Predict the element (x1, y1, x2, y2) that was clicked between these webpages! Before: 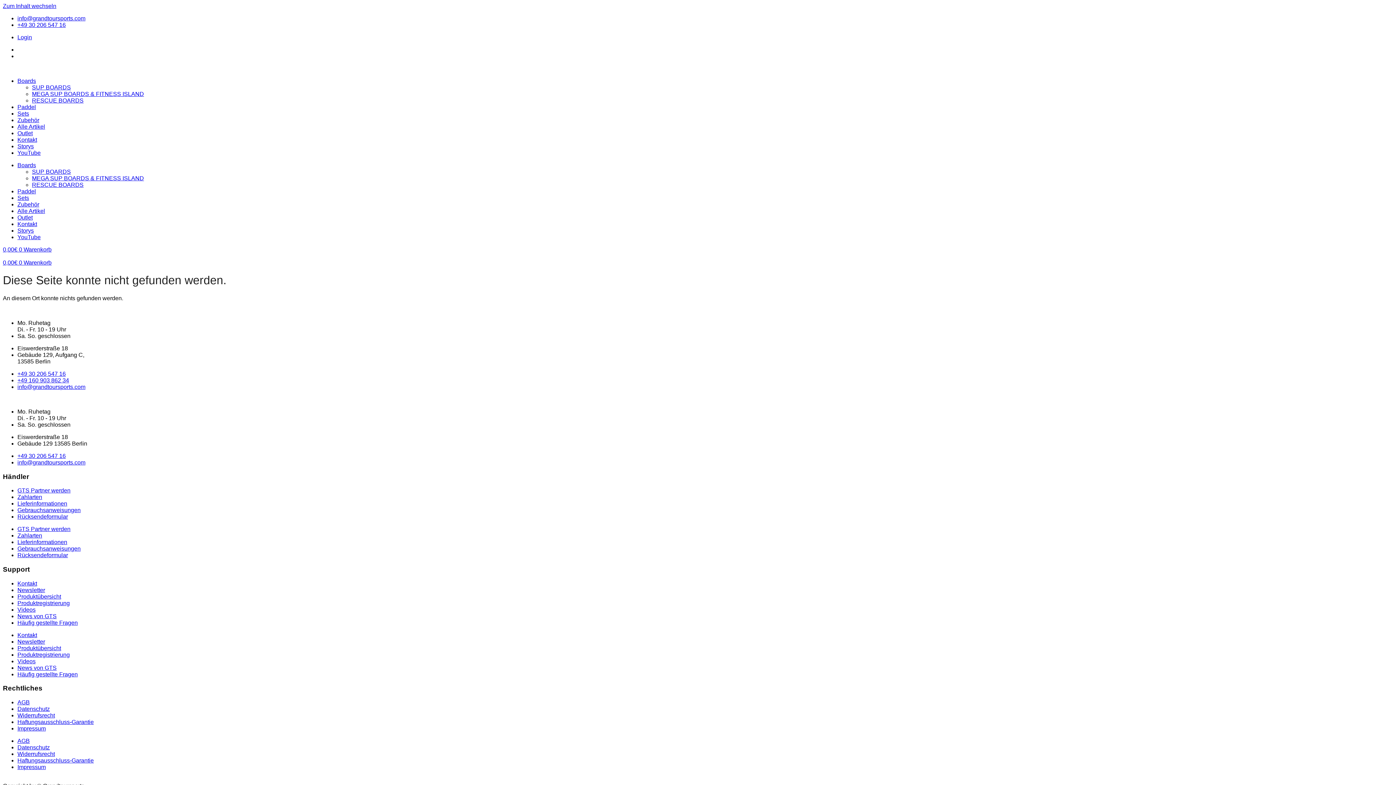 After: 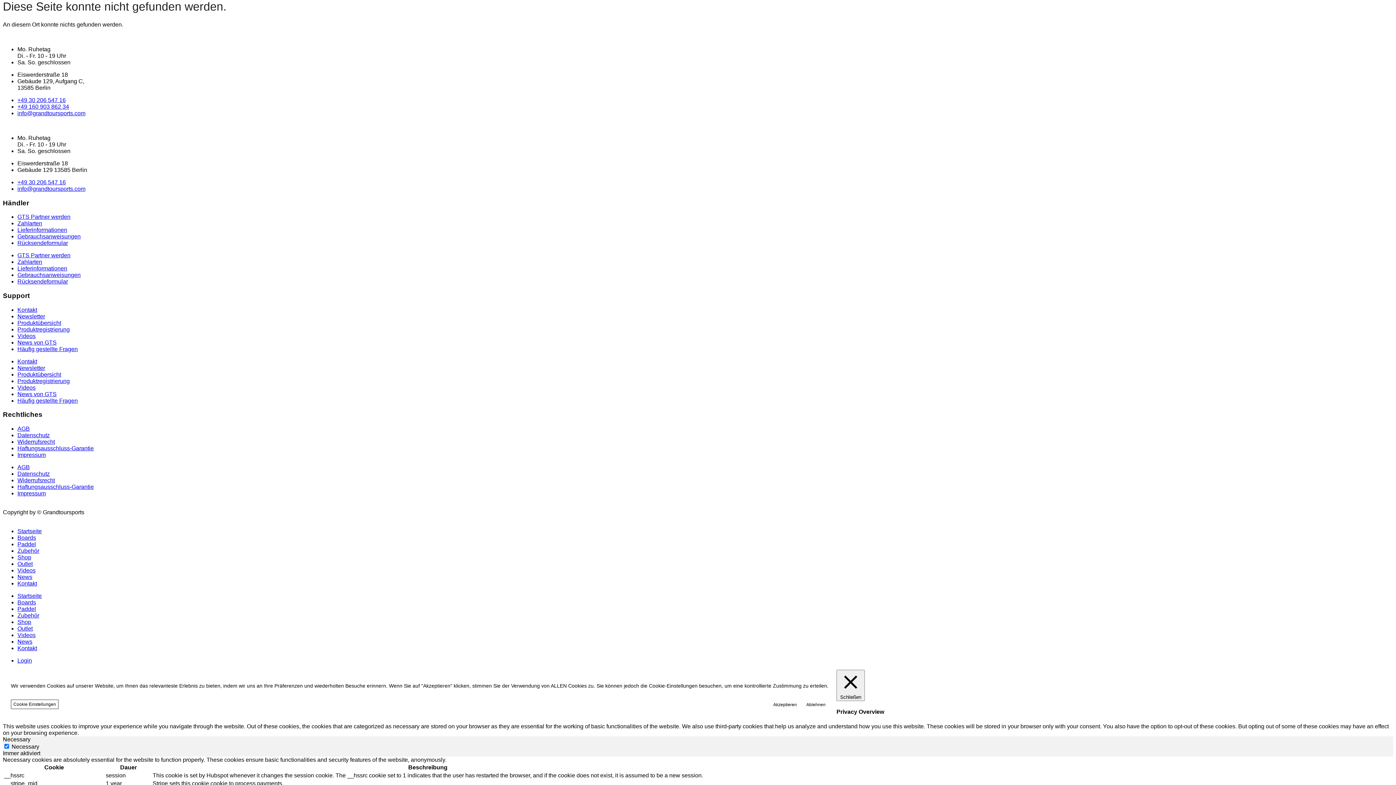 Action: label: Zum Inhalt wechseln bbox: (2, 2, 56, 9)